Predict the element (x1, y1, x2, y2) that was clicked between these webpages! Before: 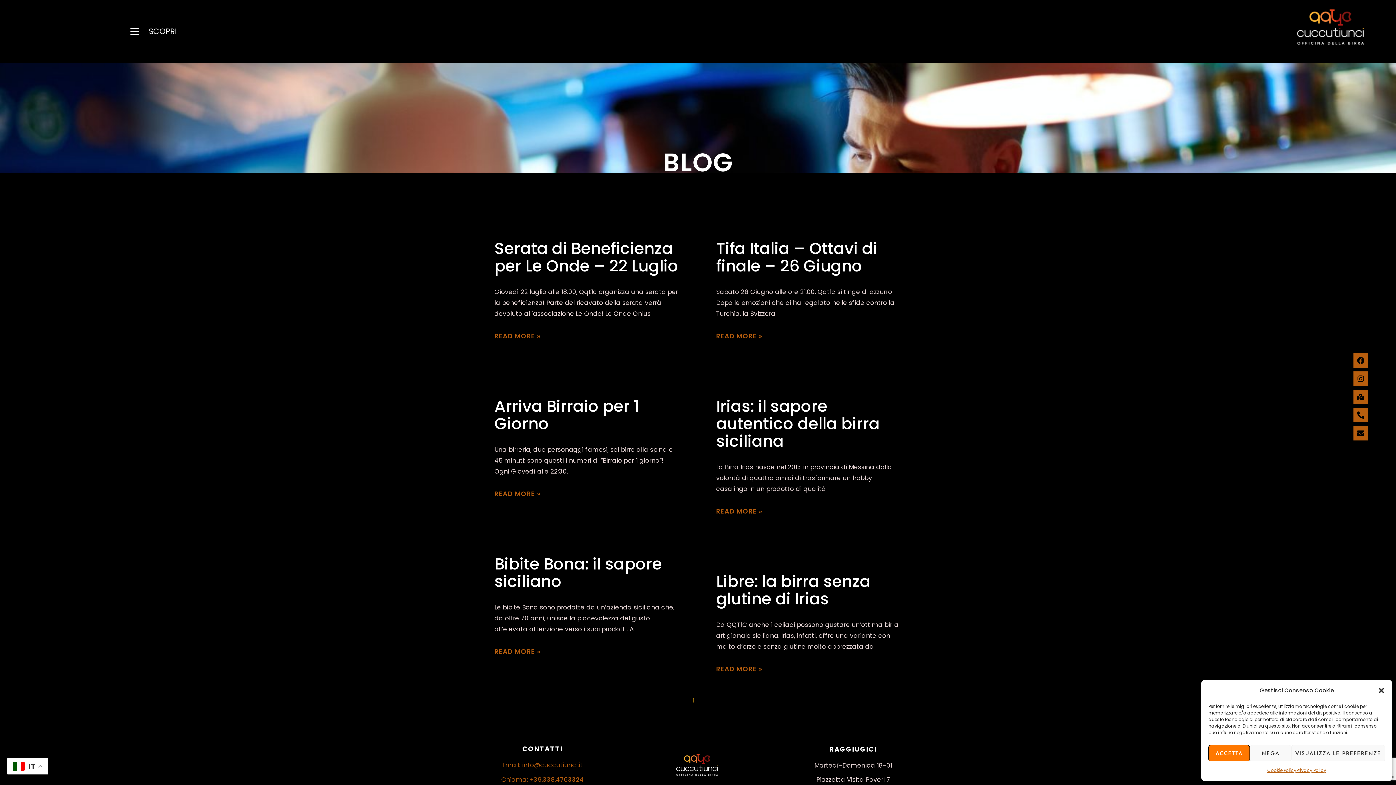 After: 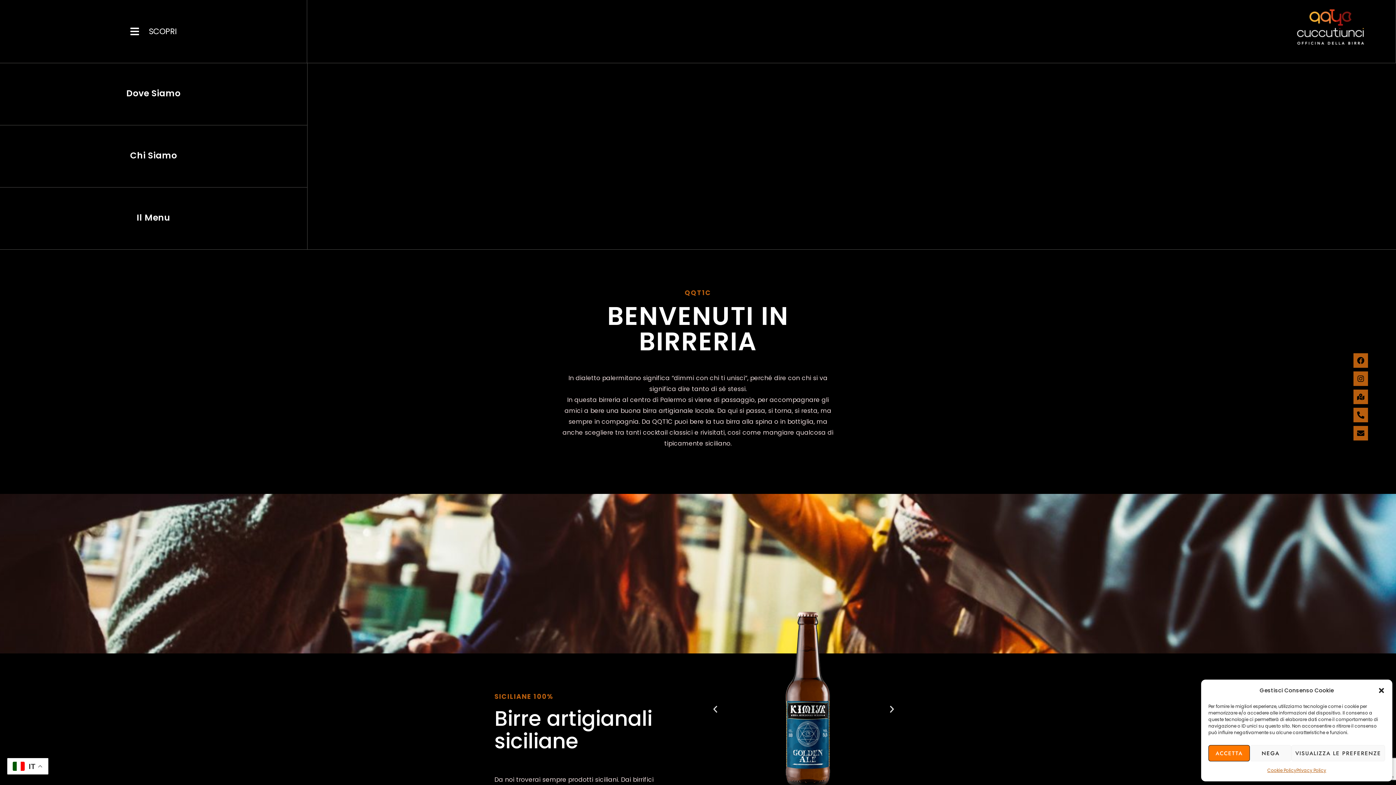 Action: bbox: (1294, 7, 1367, 48)